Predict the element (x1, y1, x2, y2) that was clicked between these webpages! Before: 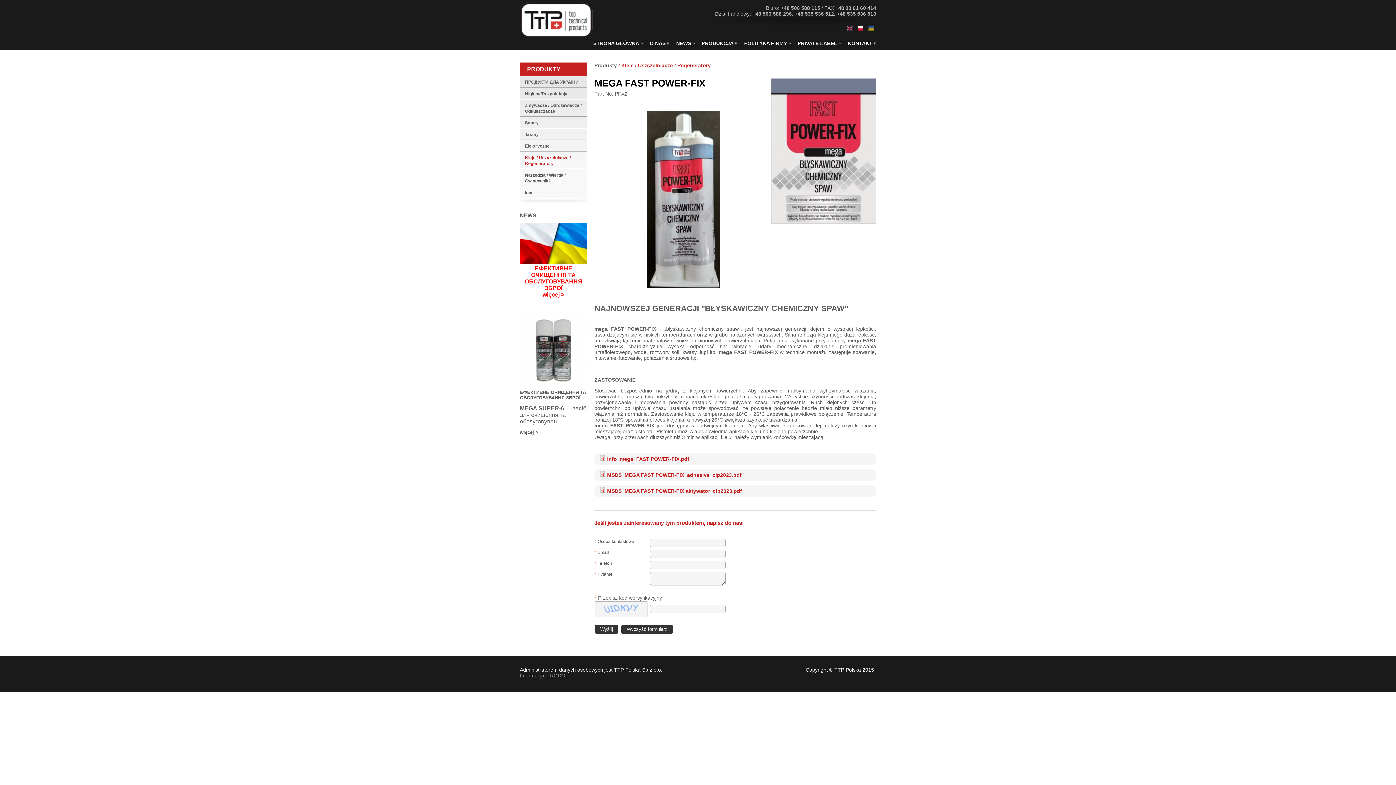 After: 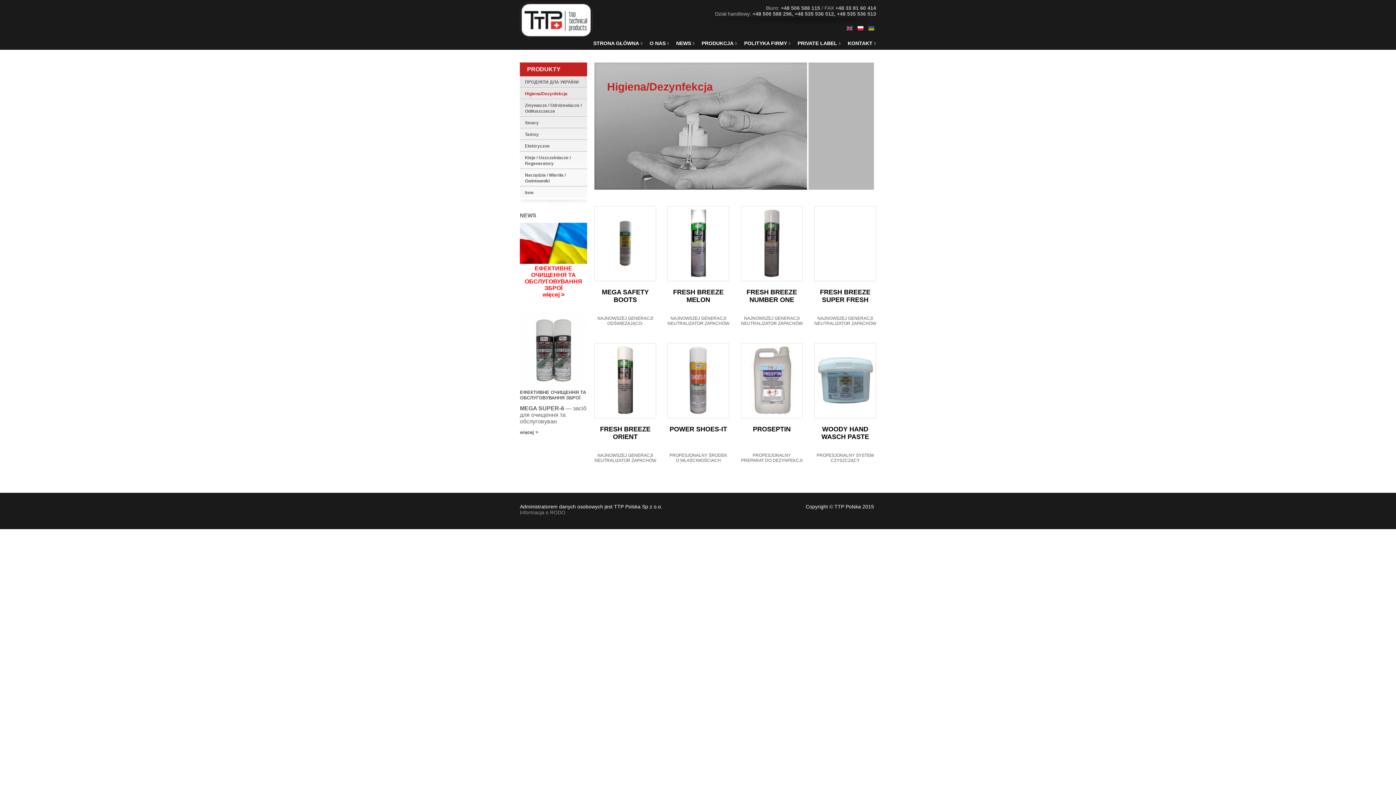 Action: bbox: (525, 88, 567, 99) label: Higiena/Dezynfekcja